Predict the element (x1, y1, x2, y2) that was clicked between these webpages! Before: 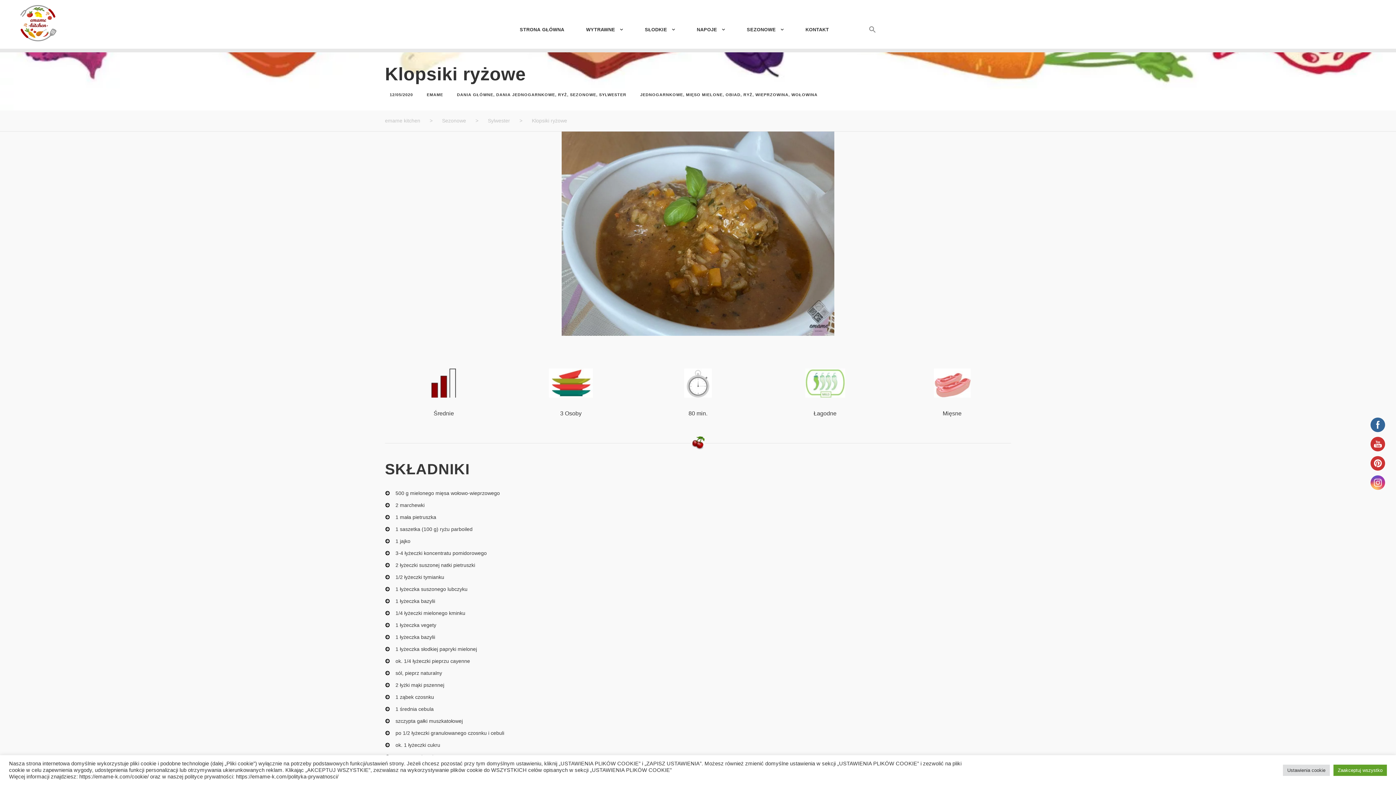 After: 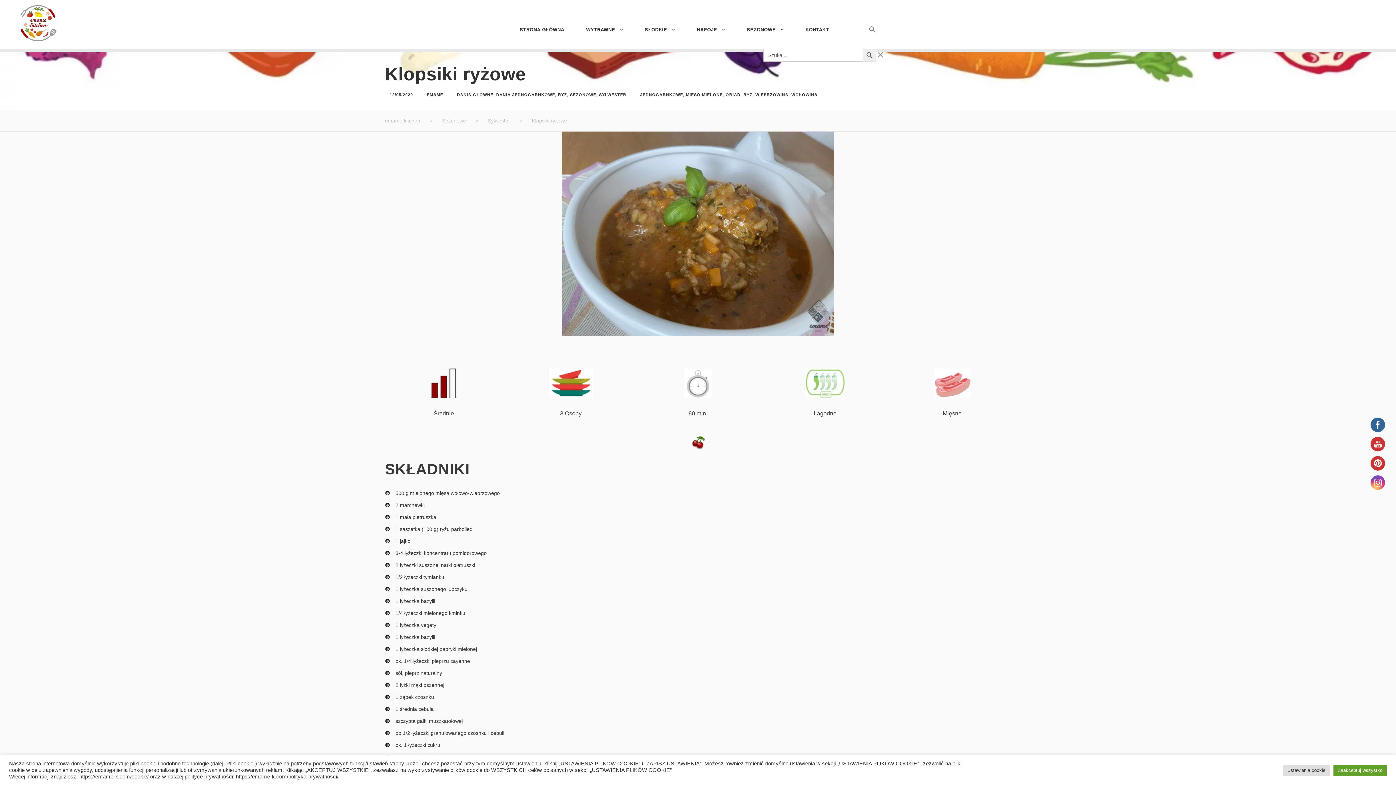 Action: bbox: (851, 25, 876, 48) label: Search Icon Link